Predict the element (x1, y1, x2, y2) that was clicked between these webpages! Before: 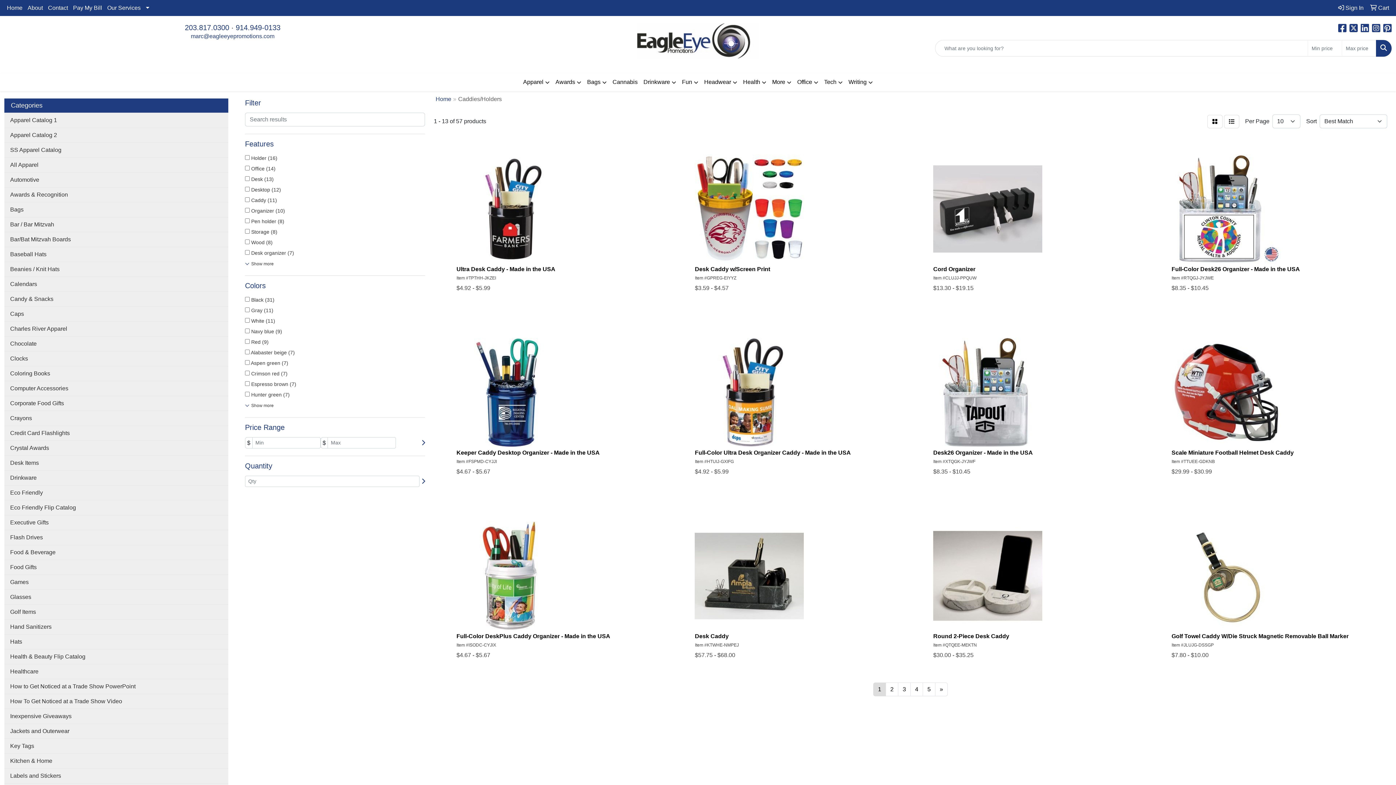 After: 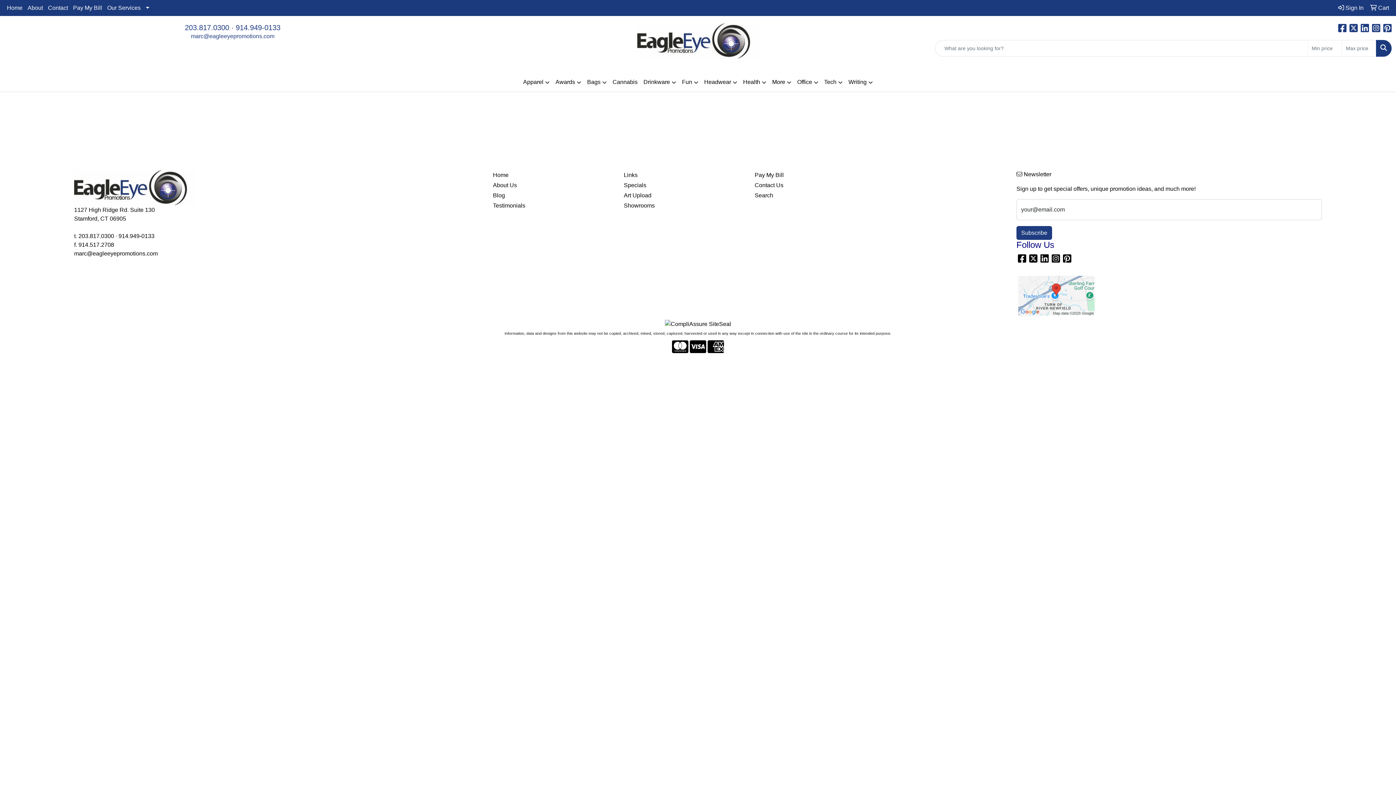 Action: label:  Cart bbox: (1368, 0, 1392, 16)